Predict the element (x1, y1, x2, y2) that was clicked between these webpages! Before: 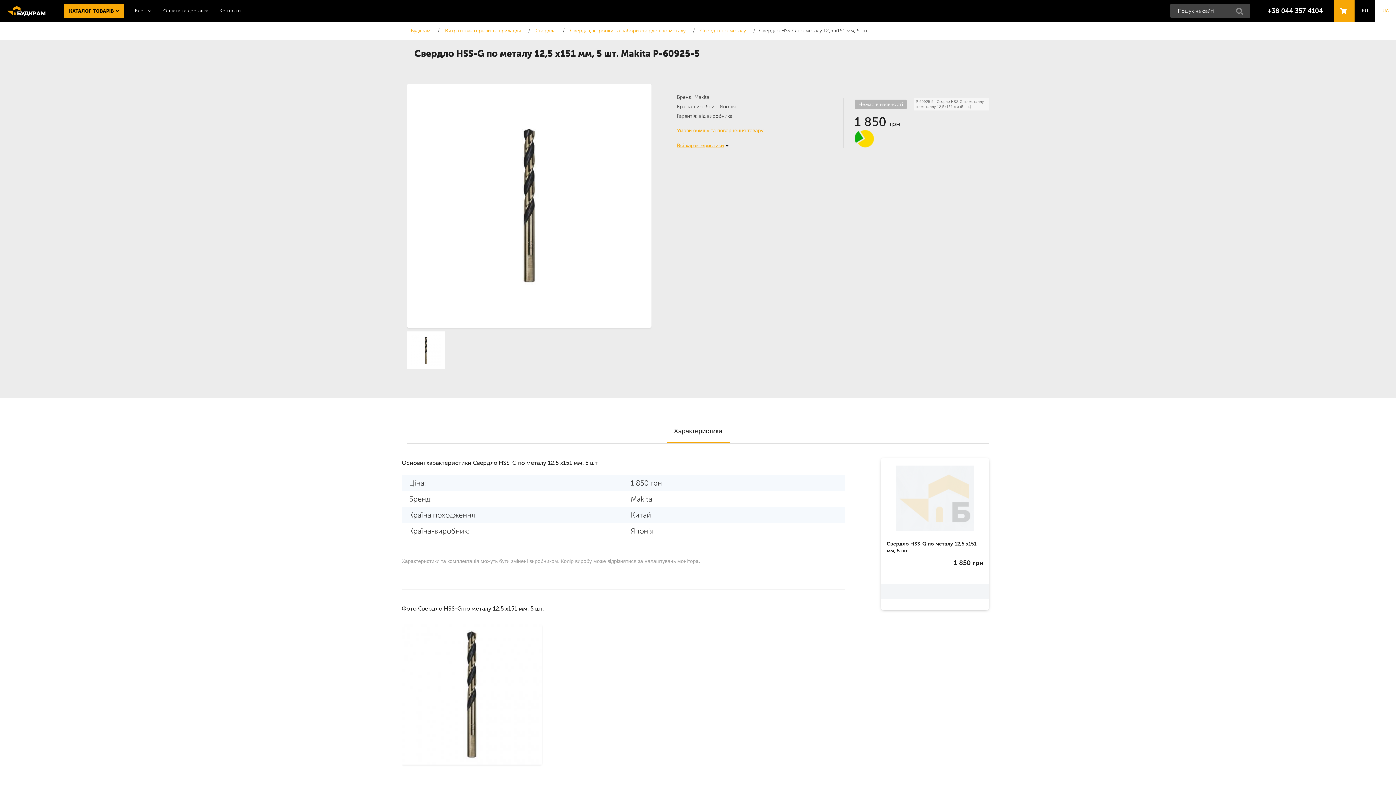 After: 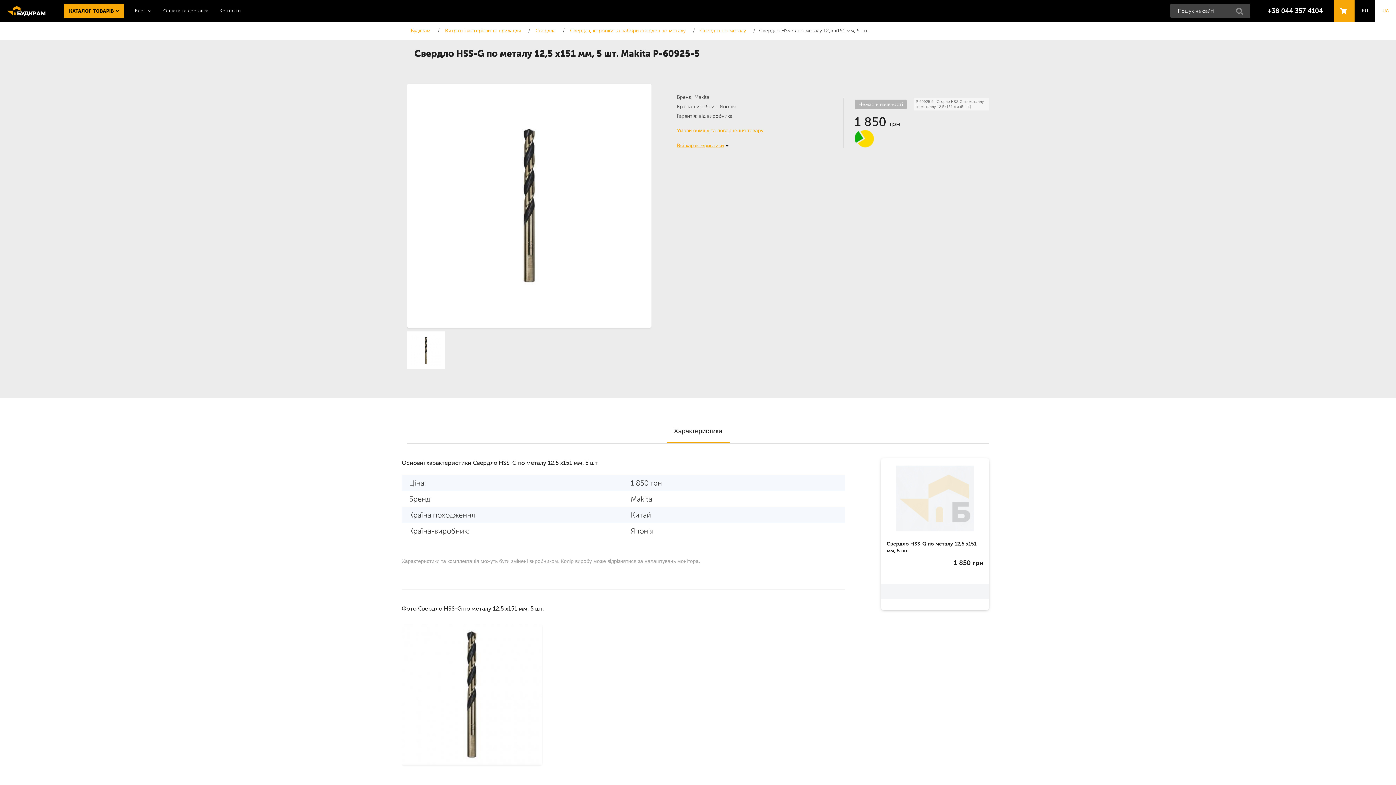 Action: bbox: (1268, 6, 1323, 14) label: +38 044 357 4104